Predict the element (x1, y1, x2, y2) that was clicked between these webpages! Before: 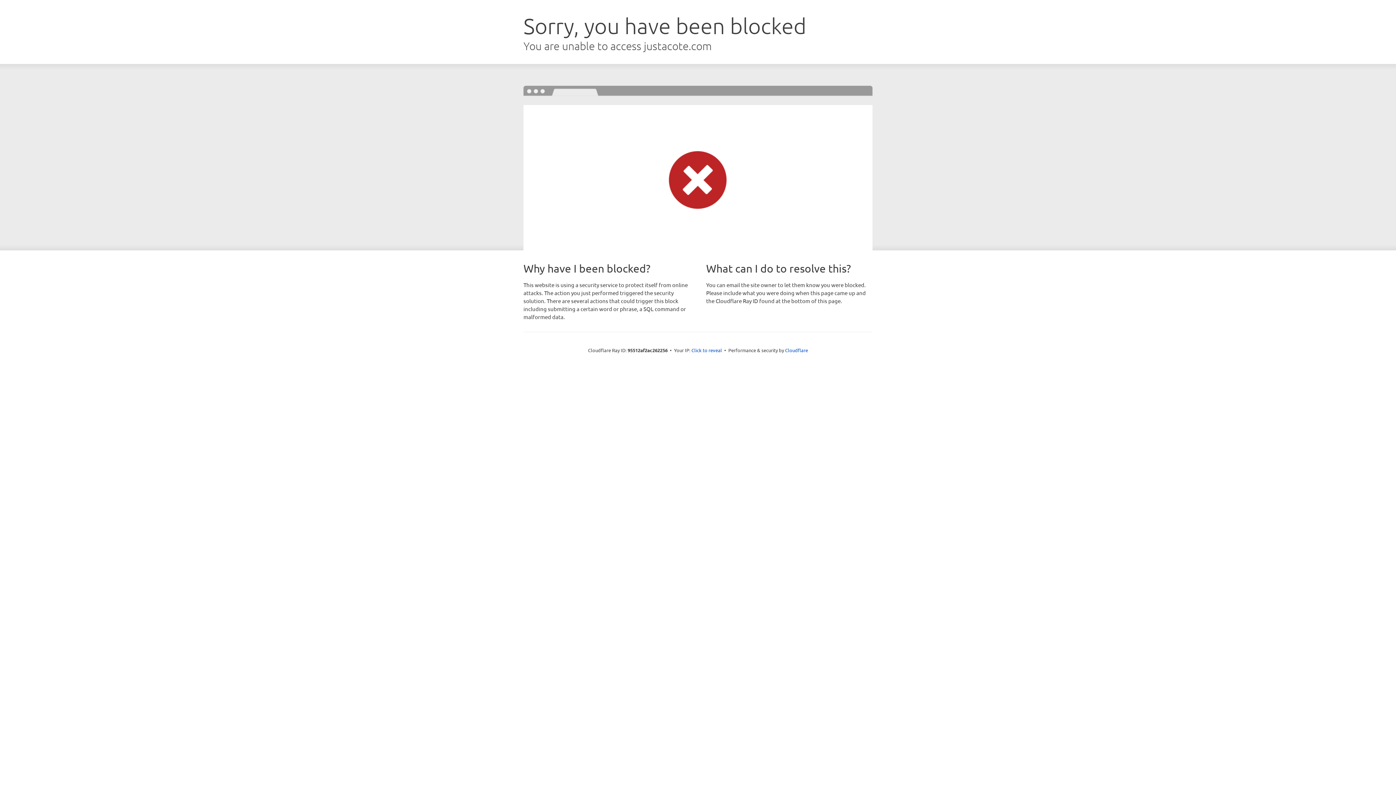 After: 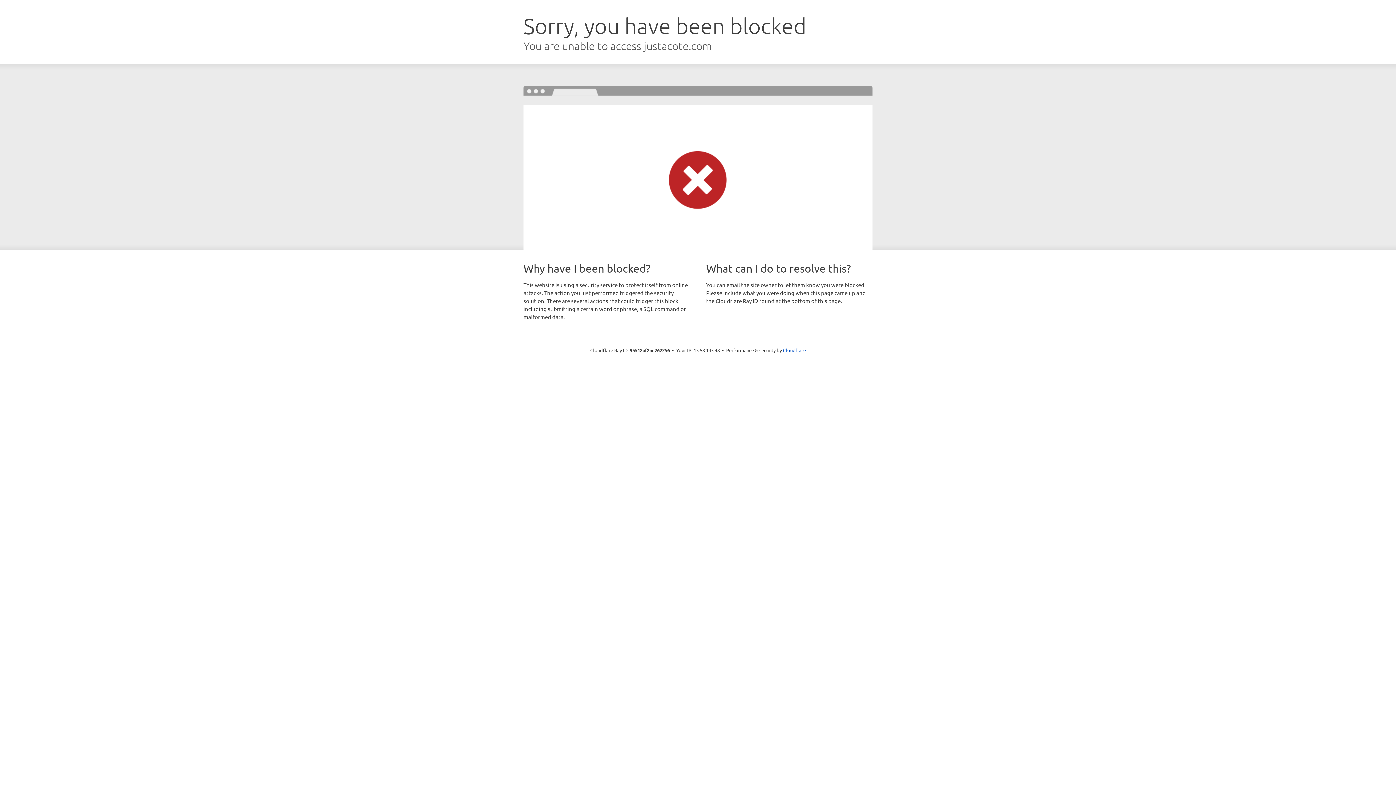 Action: bbox: (691, 346, 722, 353) label: Click to reveal